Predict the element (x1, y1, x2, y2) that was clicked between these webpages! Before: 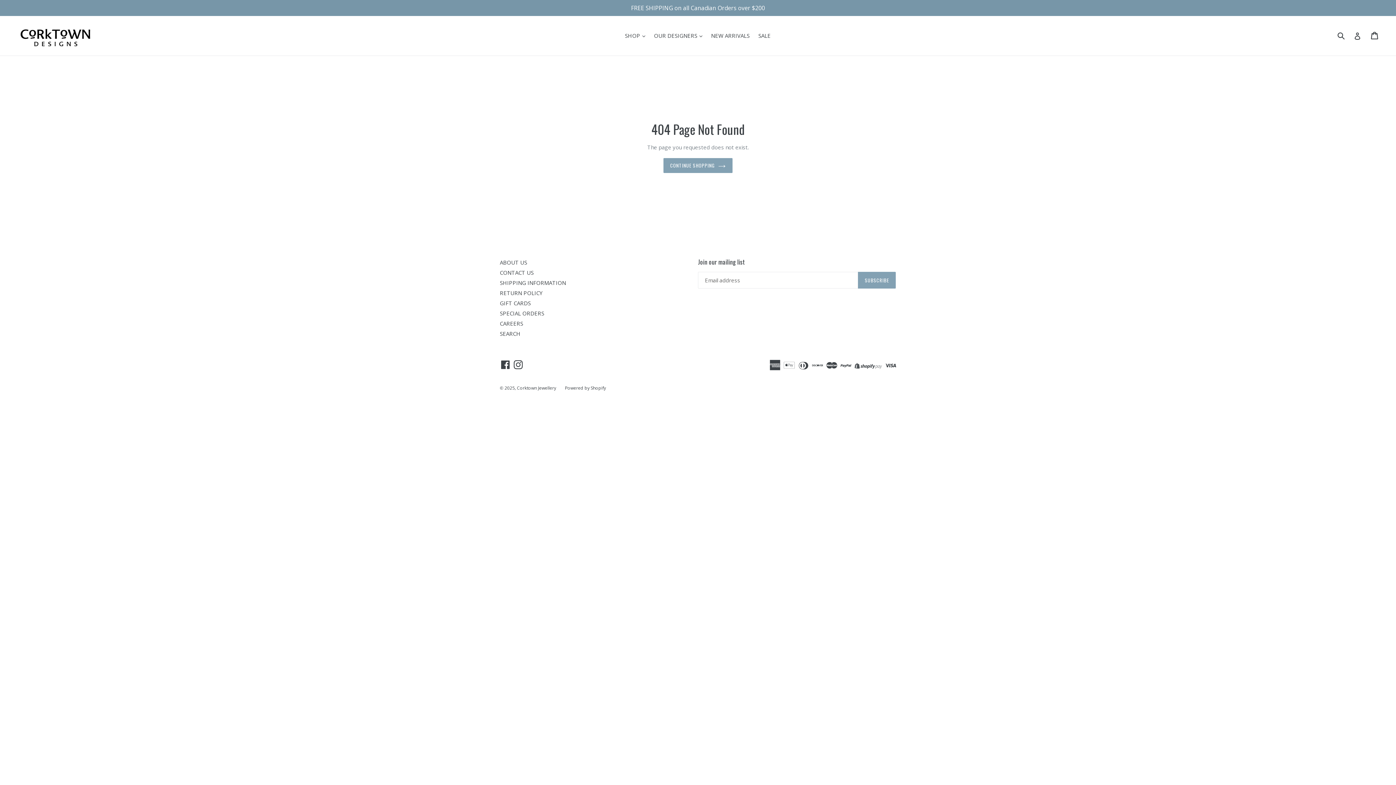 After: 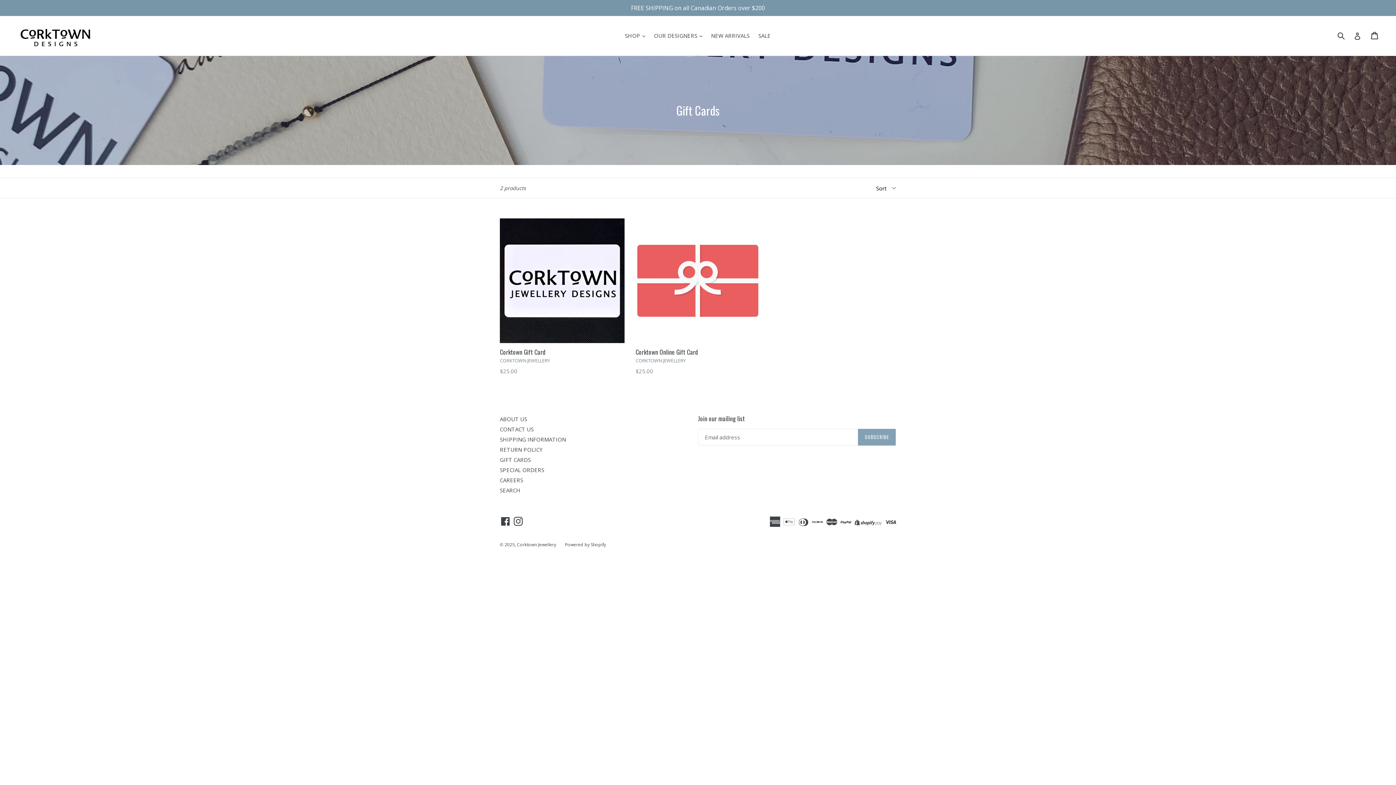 Action: label: GIFT CARDS bbox: (500, 299, 530, 306)